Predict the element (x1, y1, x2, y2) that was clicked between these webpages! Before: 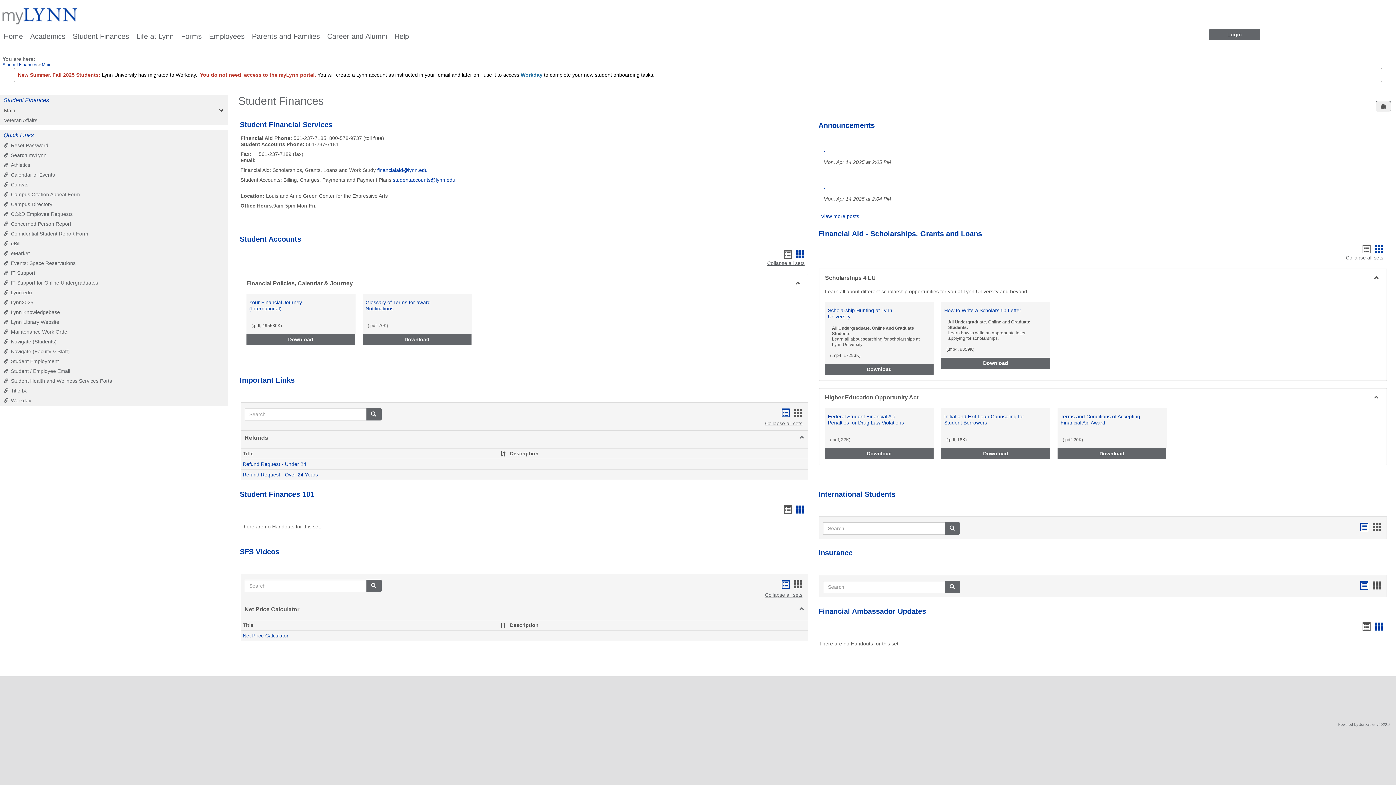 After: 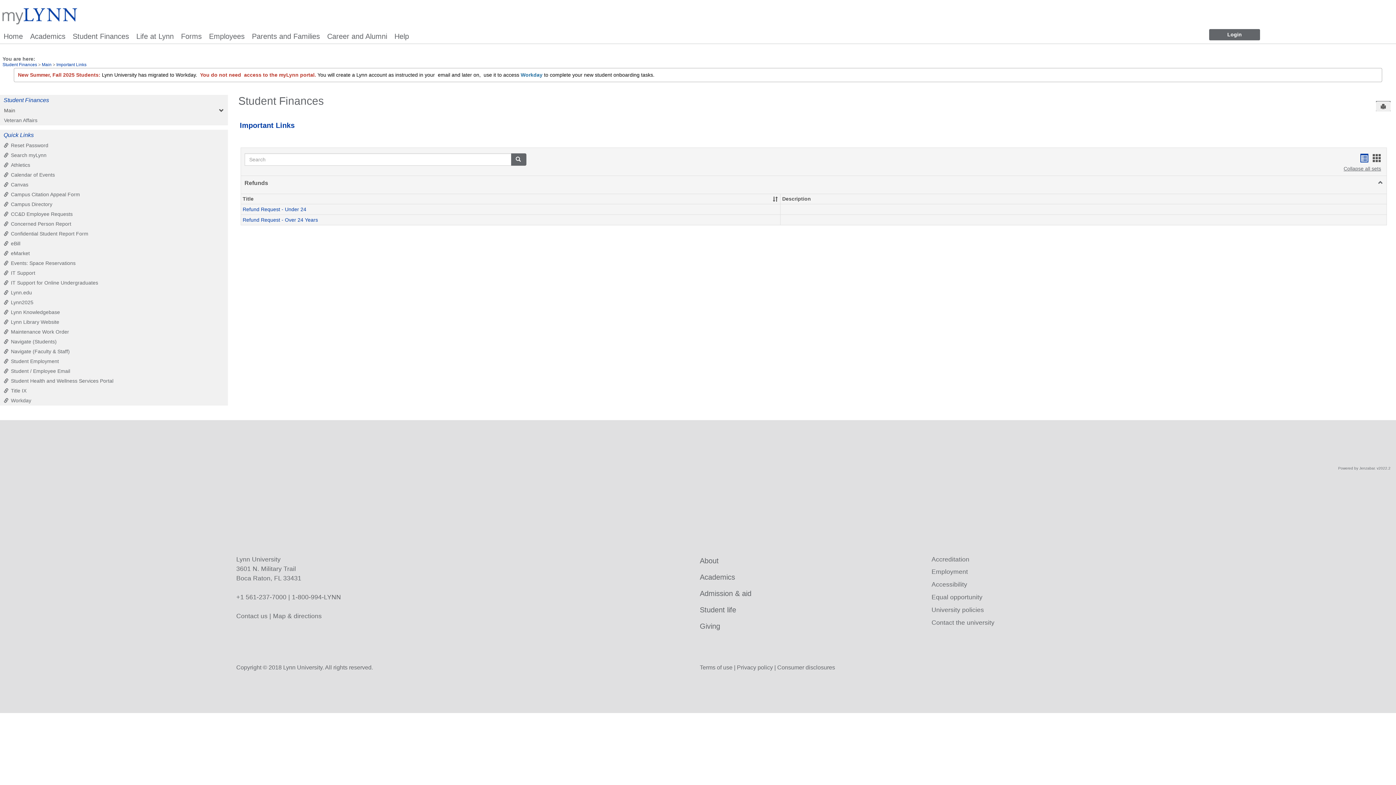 Action: label: Important Links bbox: (239, 376, 294, 384)